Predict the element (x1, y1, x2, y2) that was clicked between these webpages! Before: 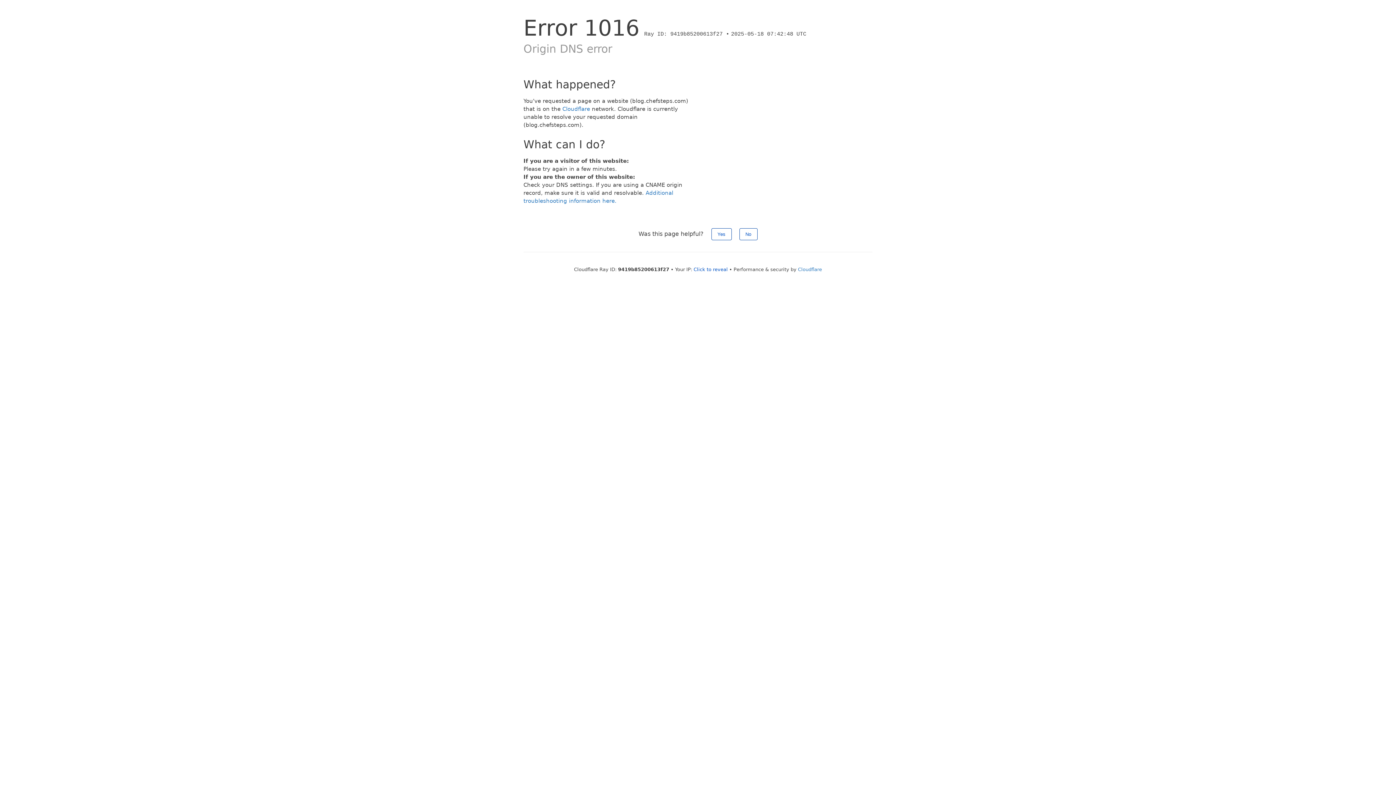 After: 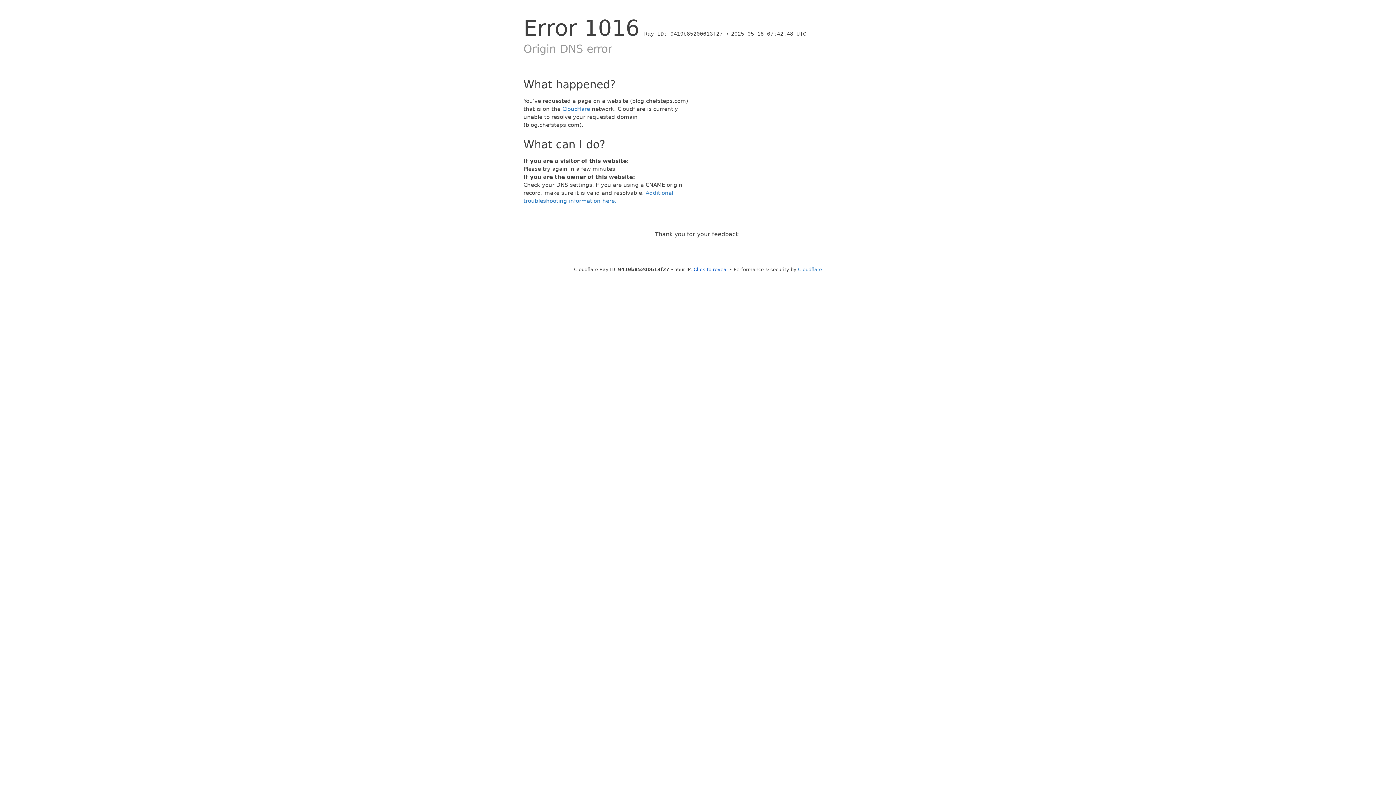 Action: bbox: (739, 228, 757, 240) label: No